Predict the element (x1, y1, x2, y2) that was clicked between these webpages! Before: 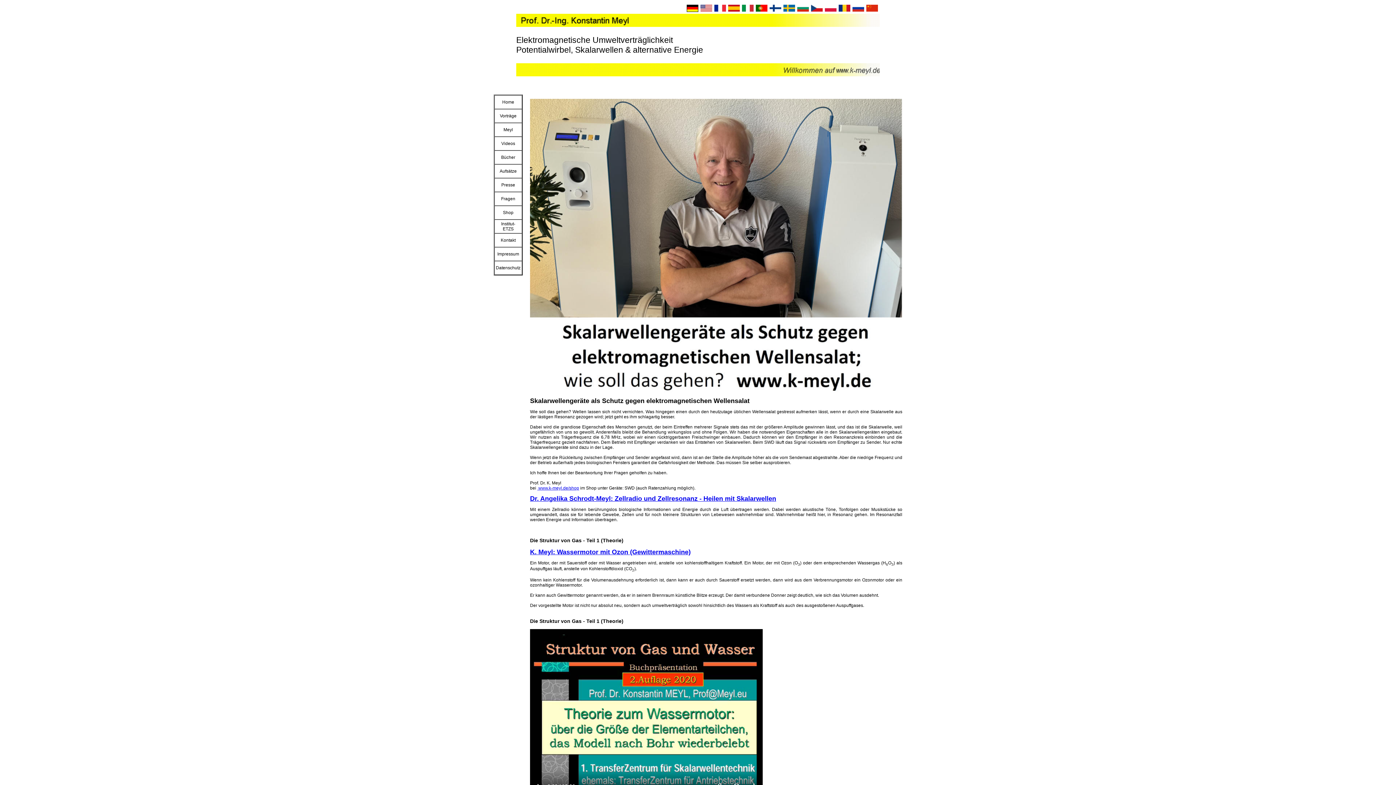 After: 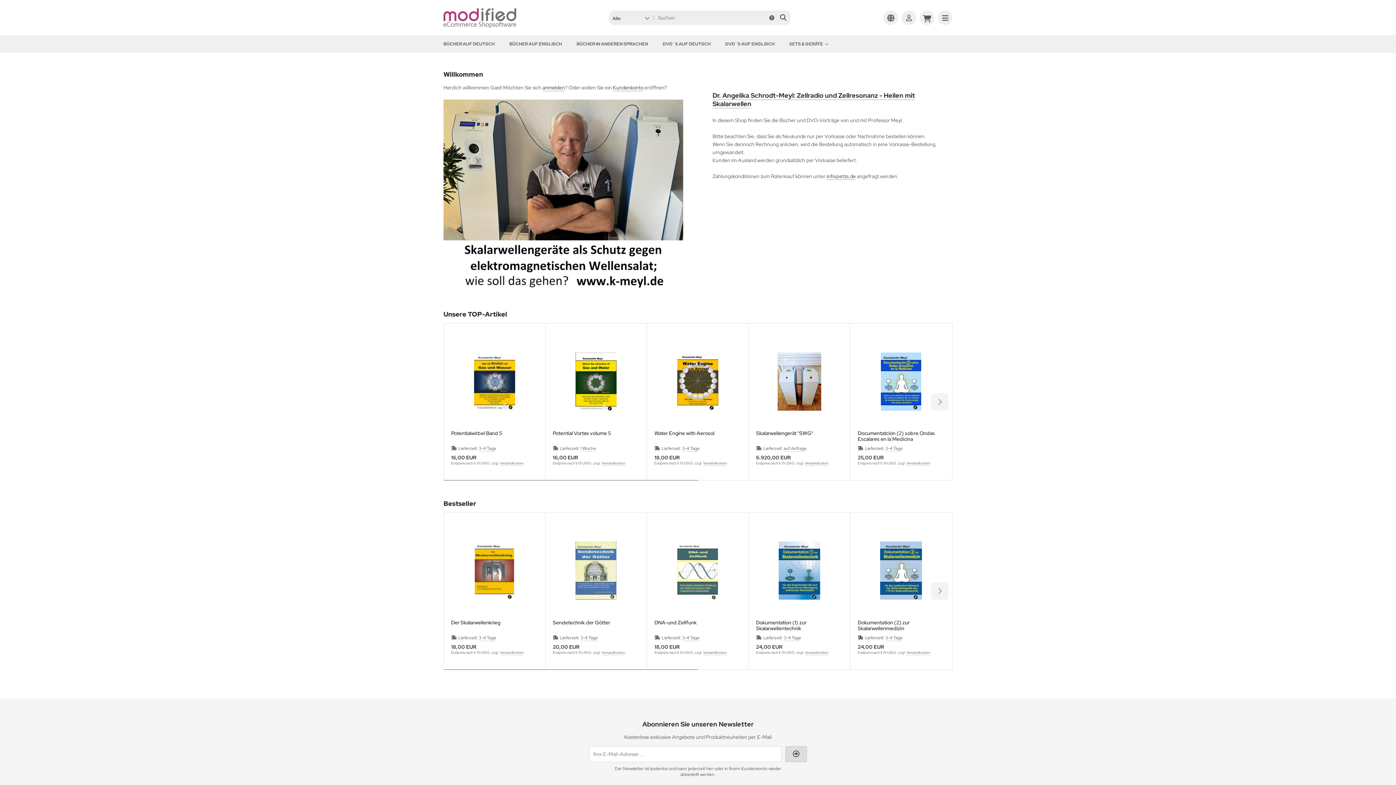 Action: bbox: (537, 485, 579, 490) label:  www.k-meyl.de/shop